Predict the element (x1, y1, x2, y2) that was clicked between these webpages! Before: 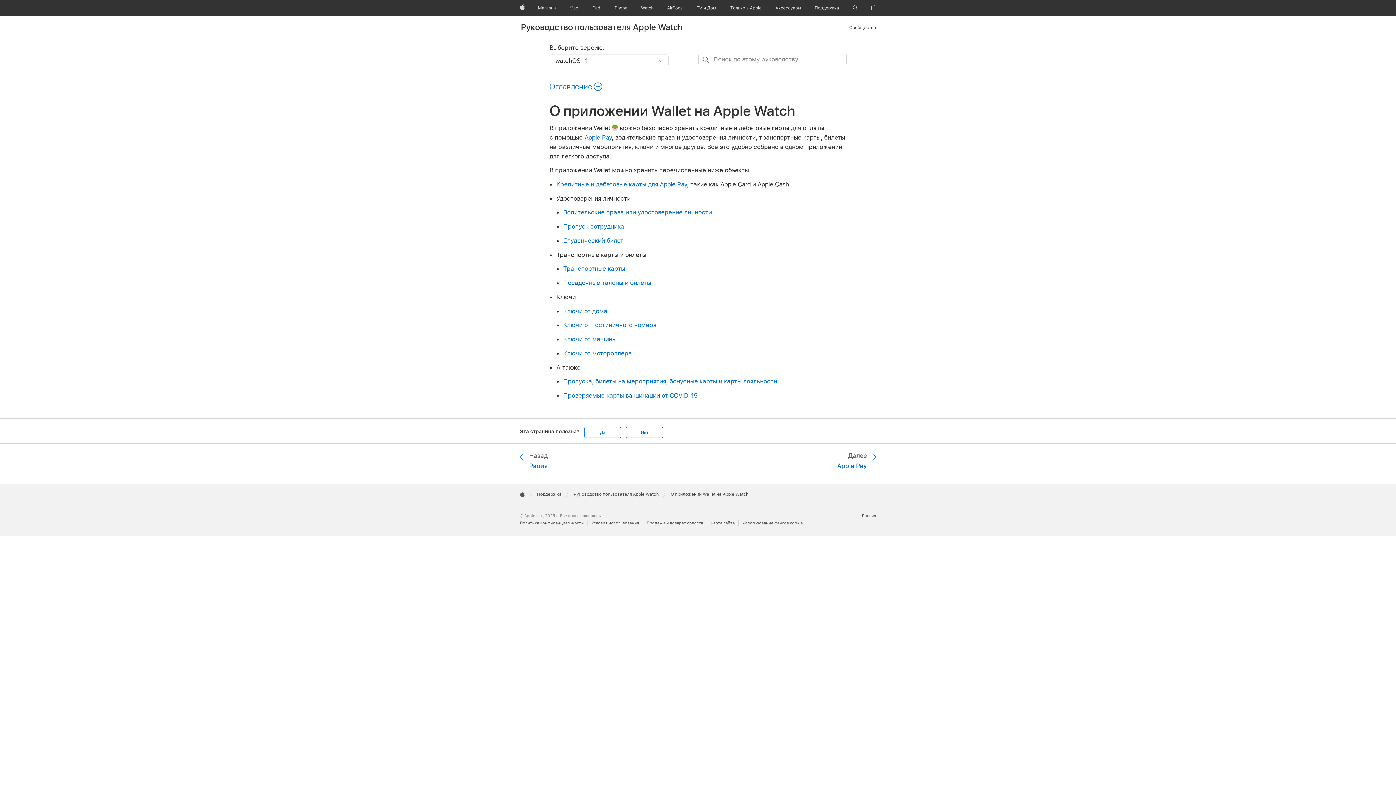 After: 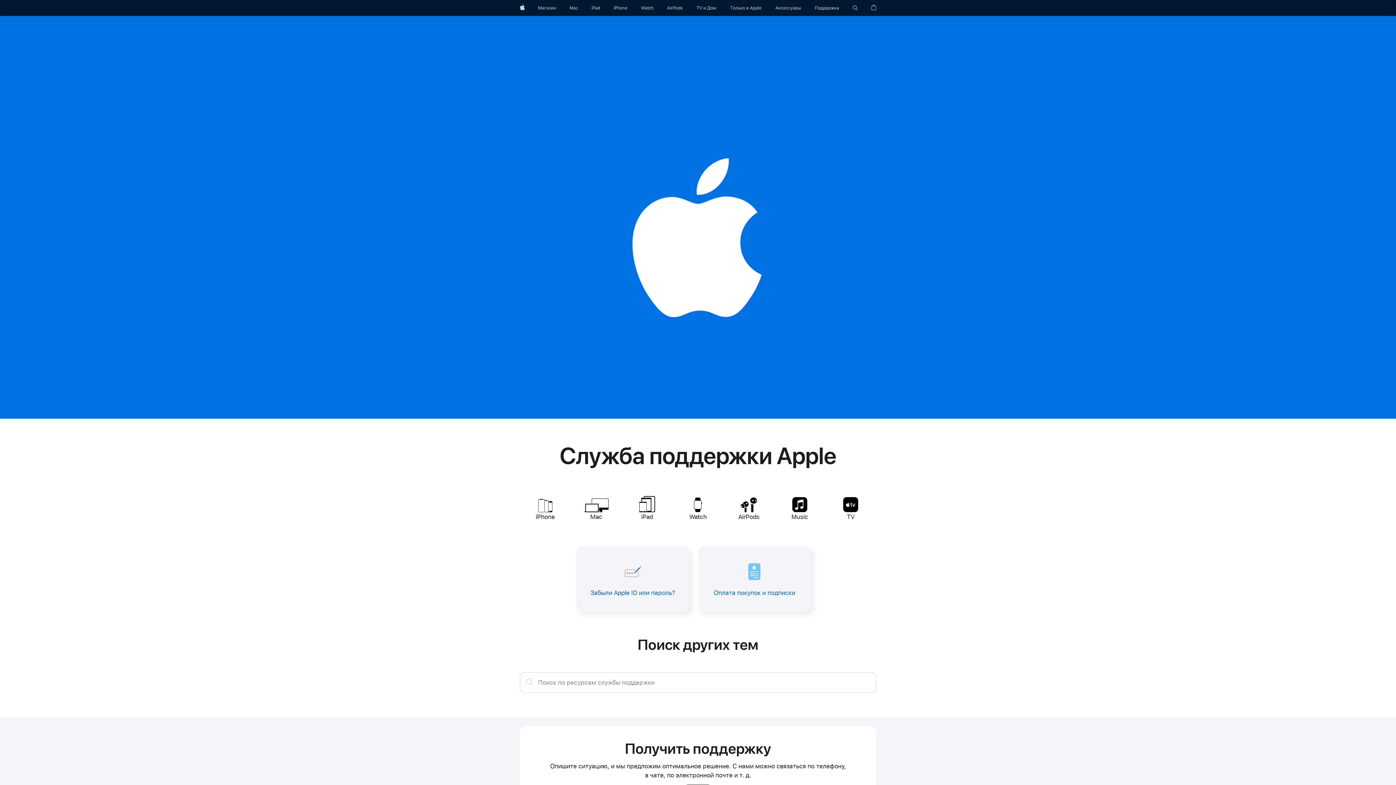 Action: label: 
Apple bbox: (520, 491, 525, 497)